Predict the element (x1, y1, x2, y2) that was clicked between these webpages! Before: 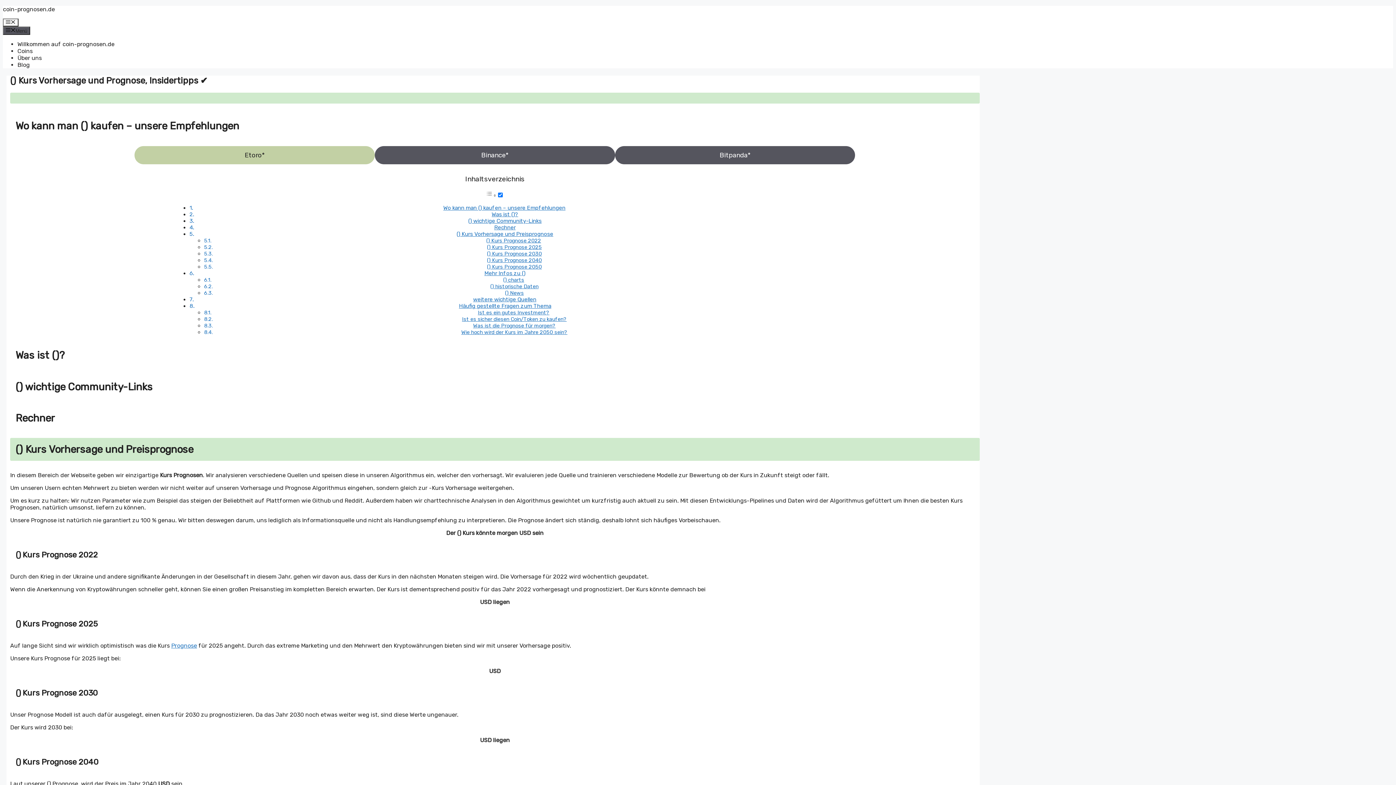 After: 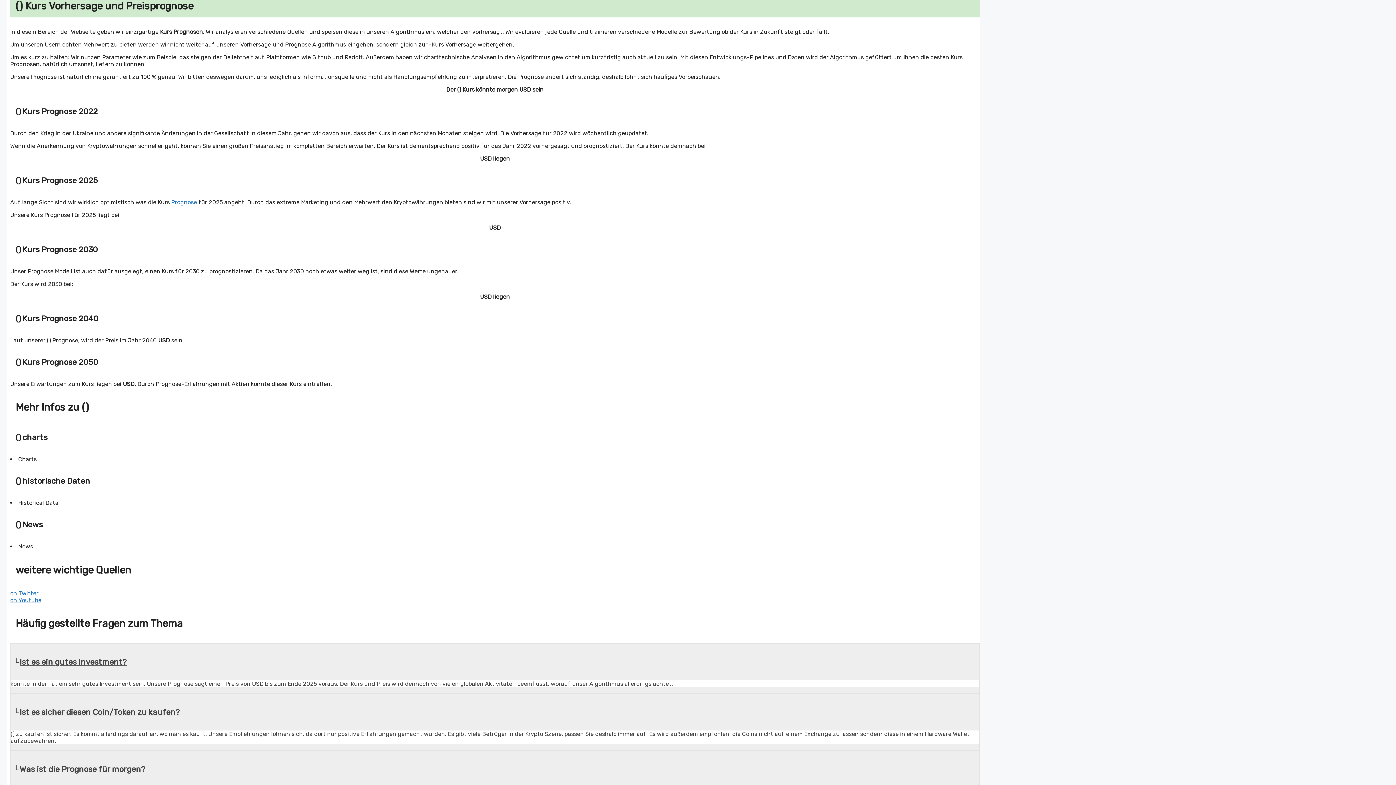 Action: label: () Kurs Vorhersage und Preisprognose bbox: (456, 230, 553, 237)